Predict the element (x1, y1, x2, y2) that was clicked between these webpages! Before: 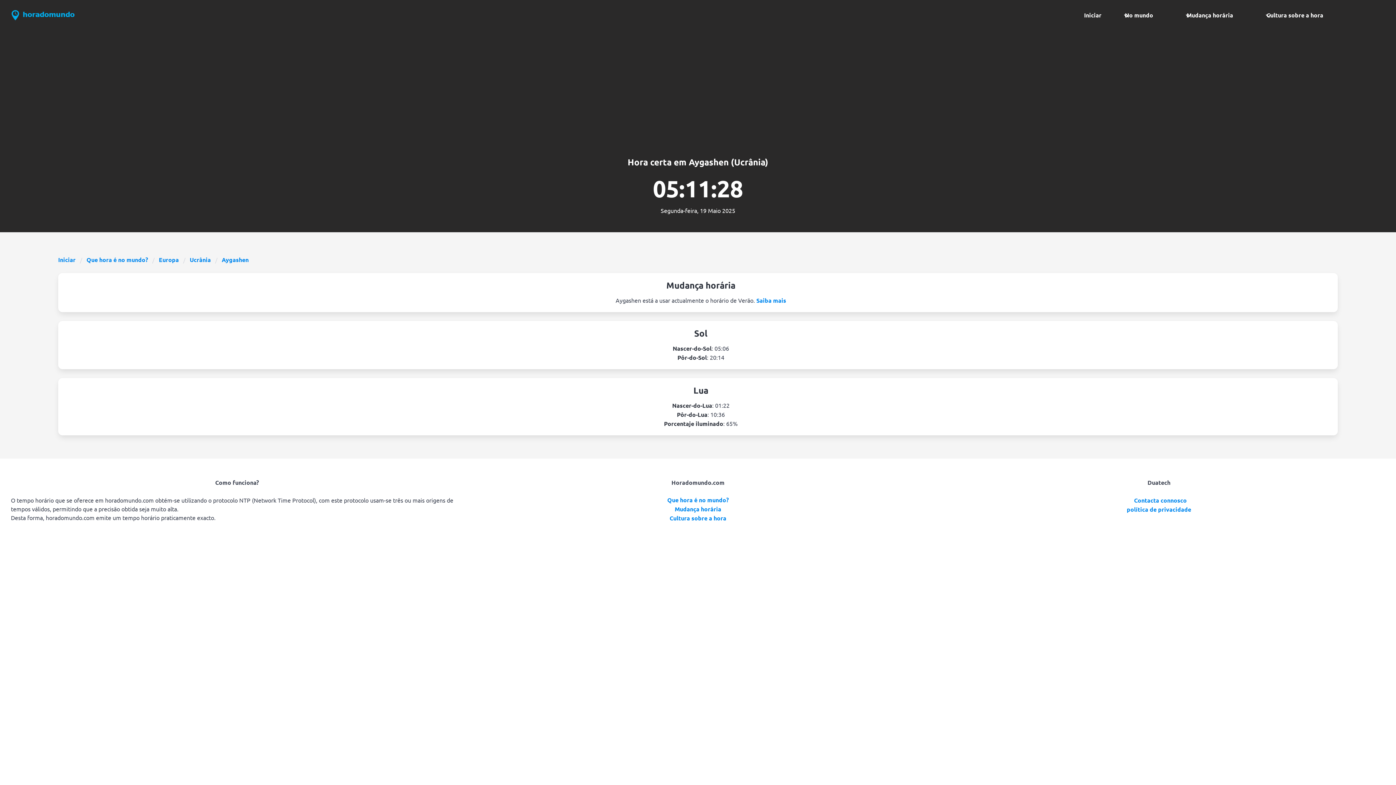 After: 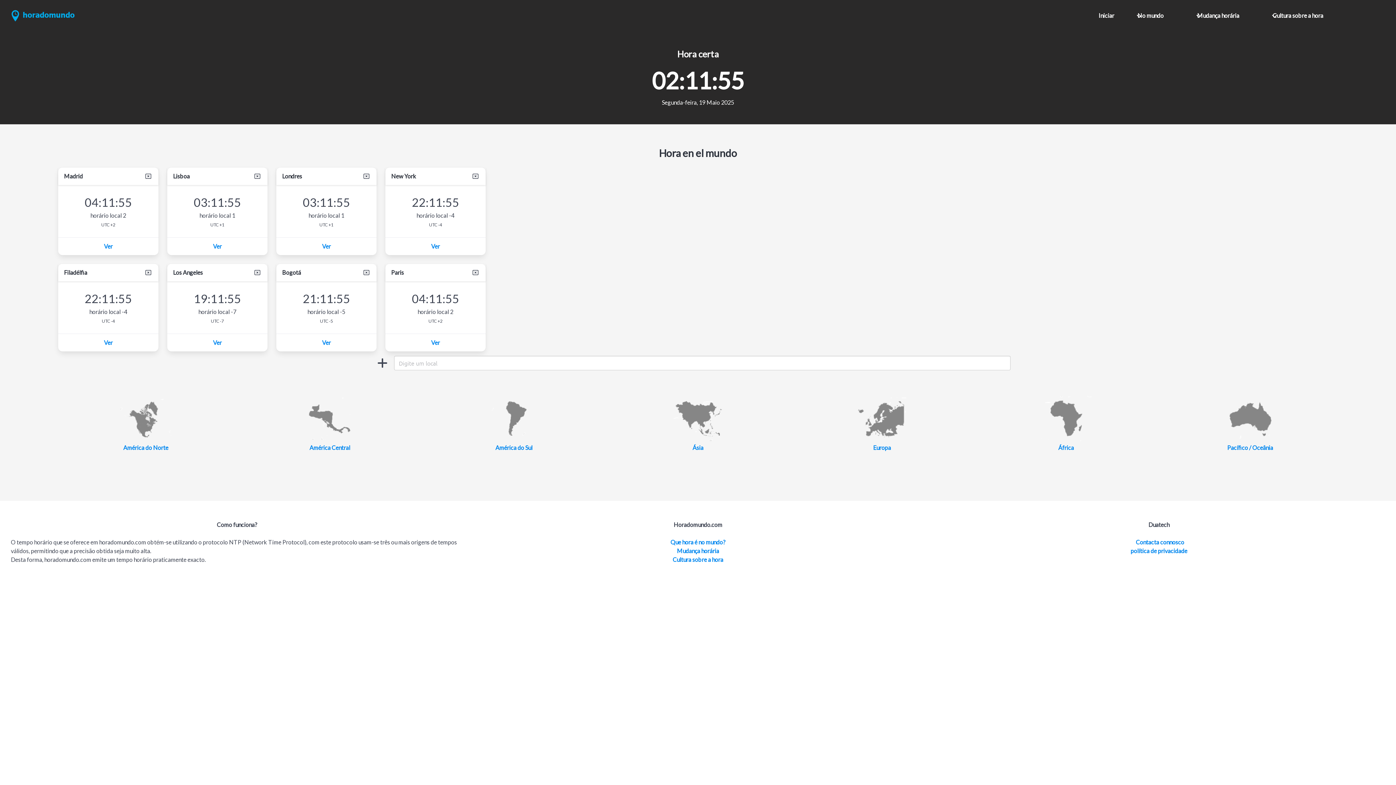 Action: bbox: (1080, 7, 1106, 23) label: Iniciar